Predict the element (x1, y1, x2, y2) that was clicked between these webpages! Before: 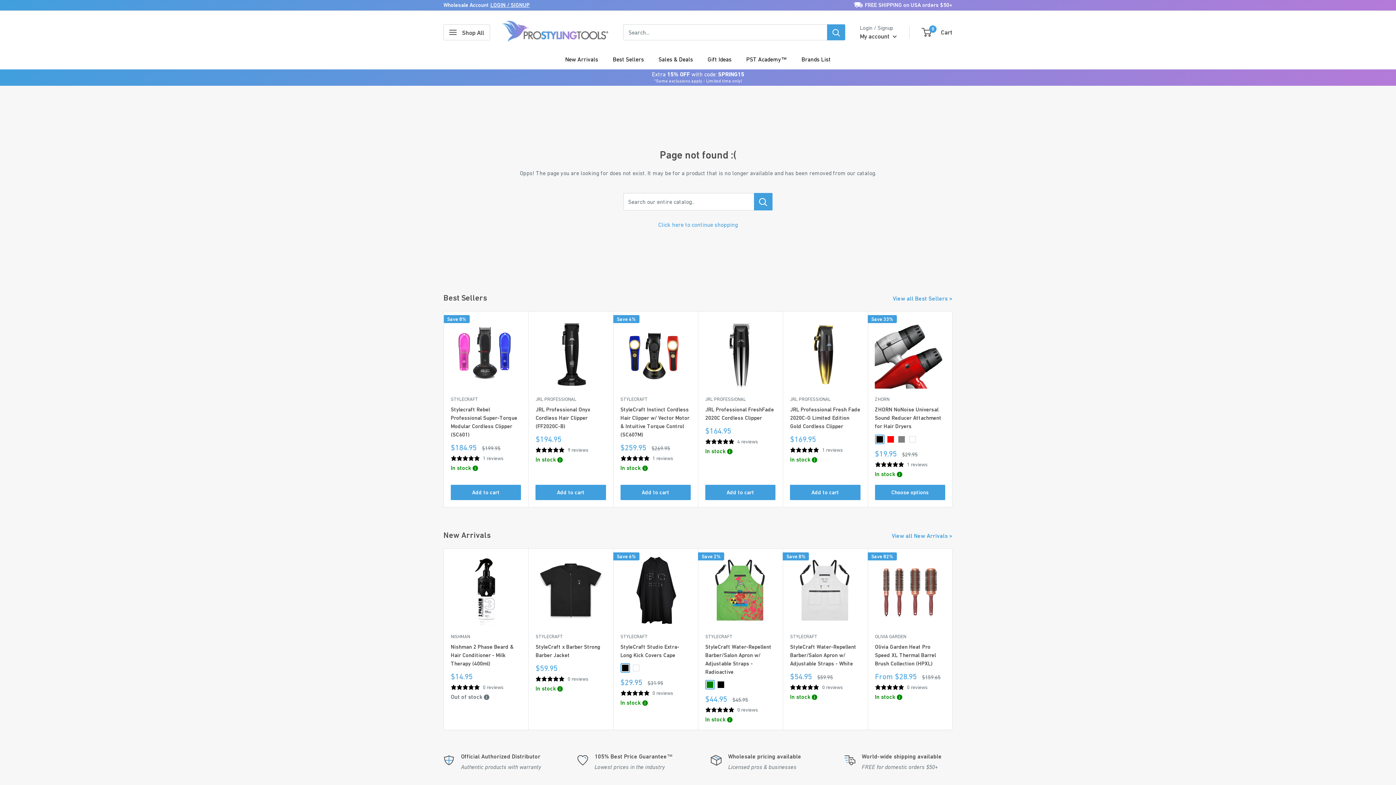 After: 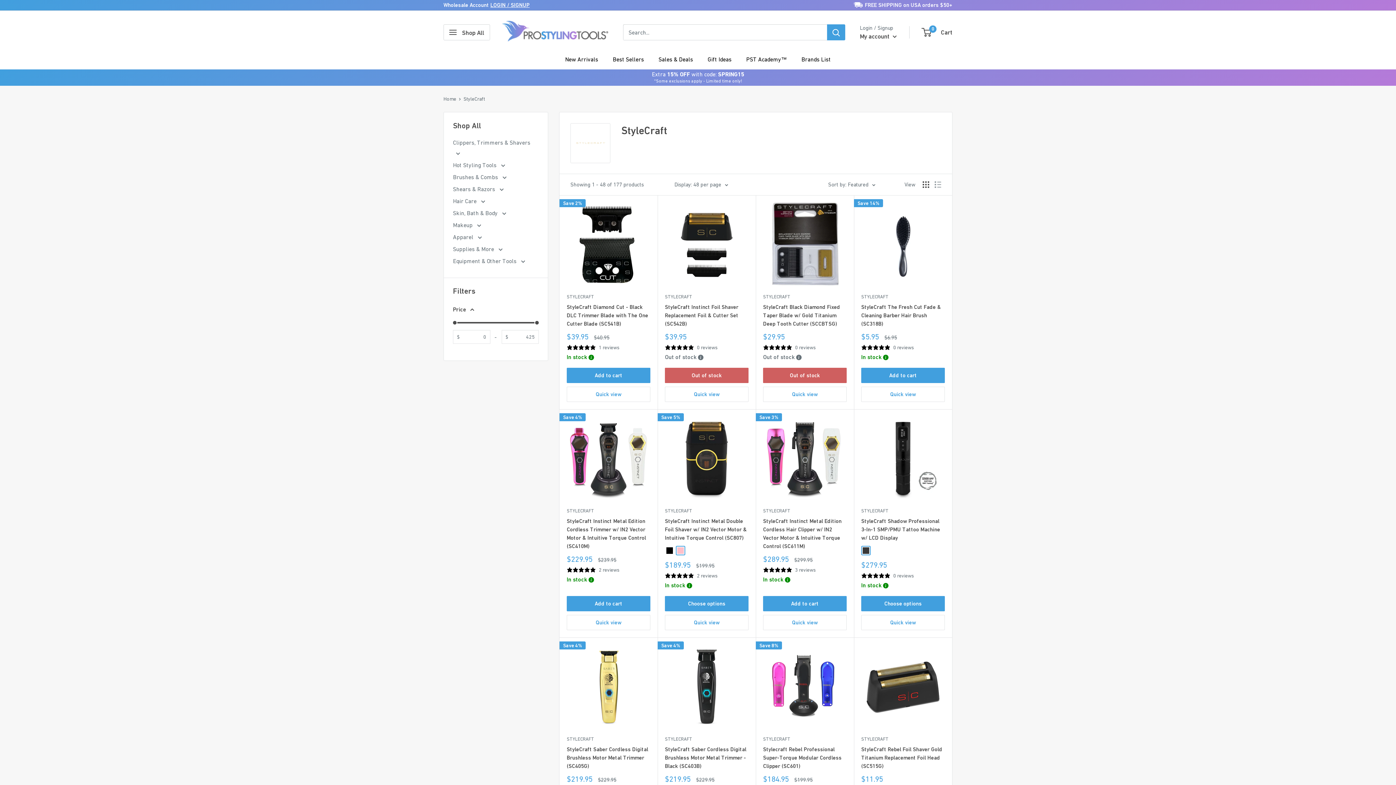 Action: label: STYLECRAFT bbox: (705, 633, 775, 640)